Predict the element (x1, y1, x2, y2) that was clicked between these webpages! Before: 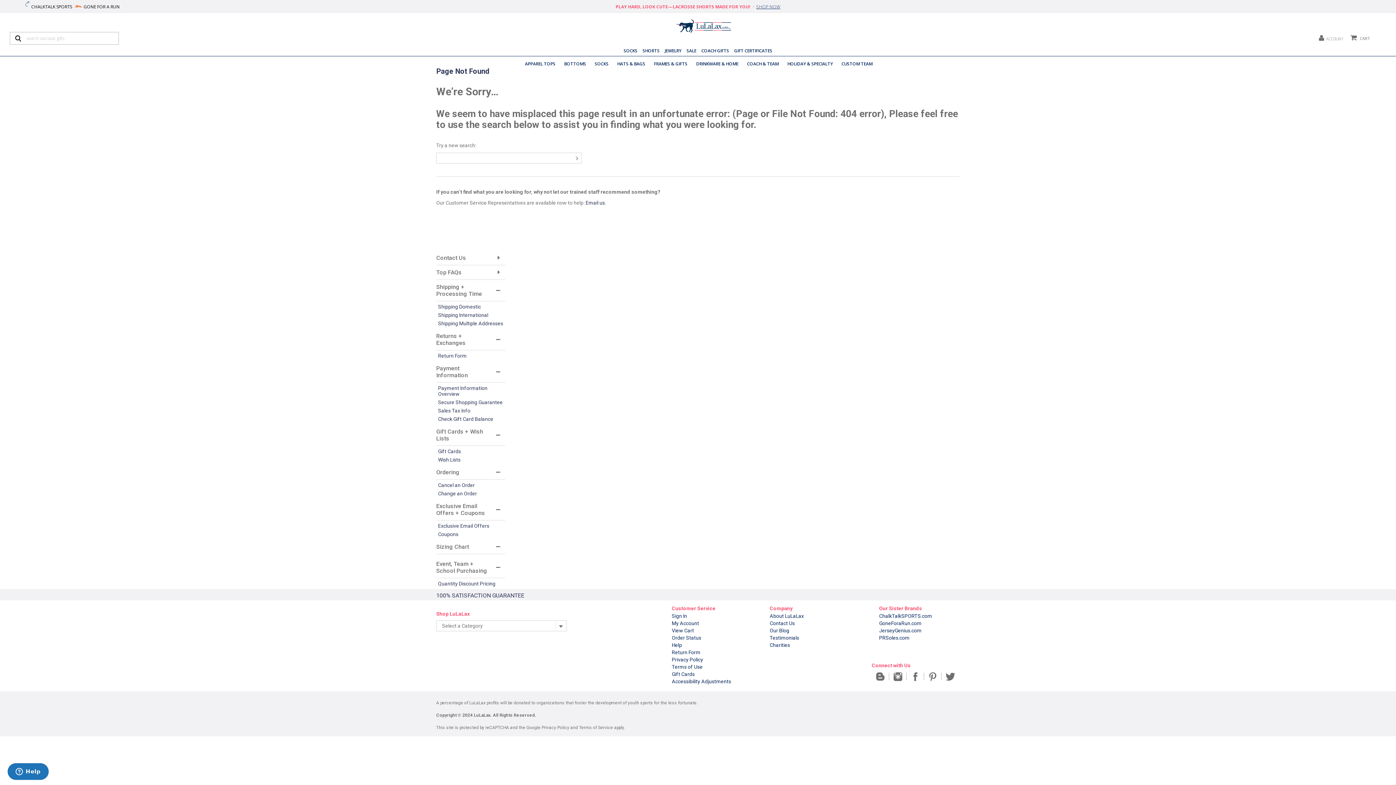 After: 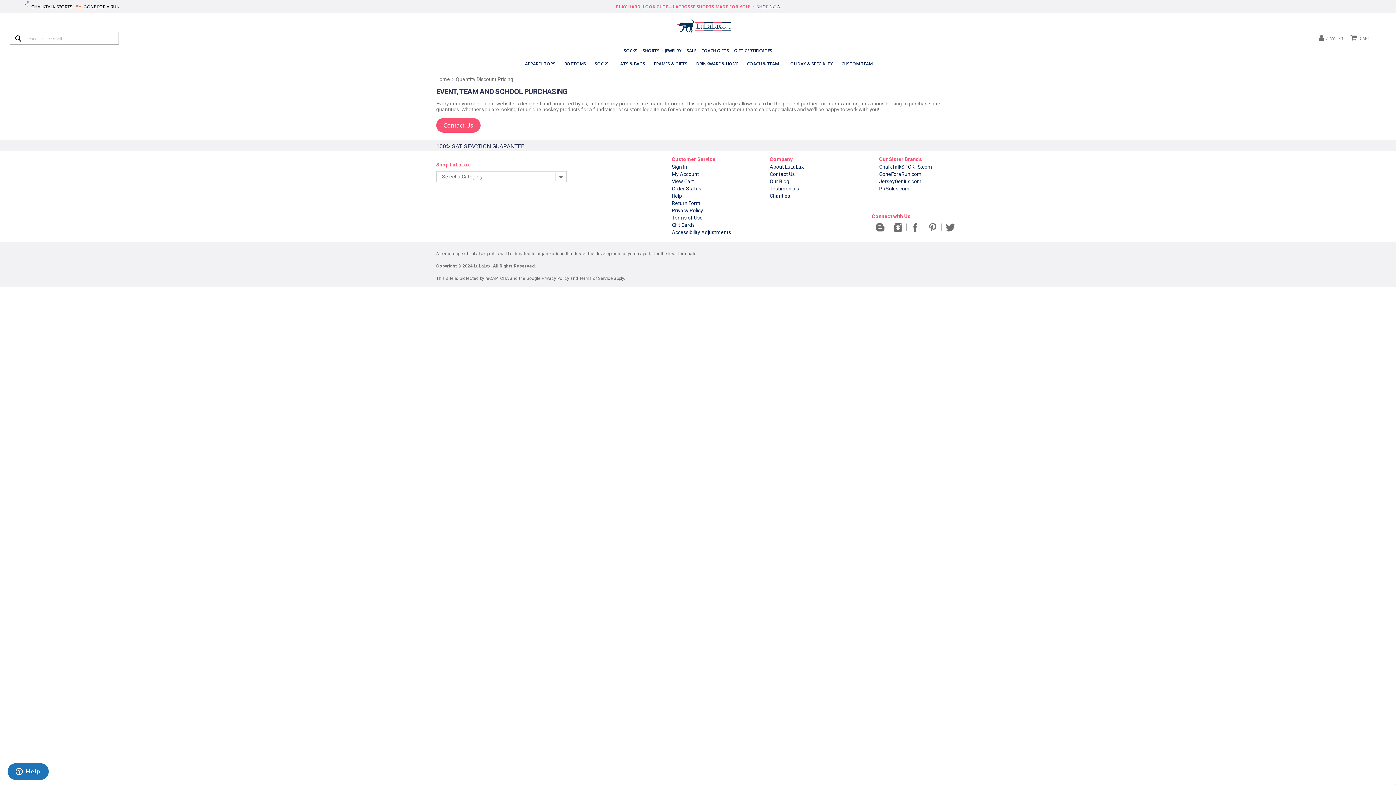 Action: label: Quantity Discount Pricing bbox: (438, 580, 505, 586)